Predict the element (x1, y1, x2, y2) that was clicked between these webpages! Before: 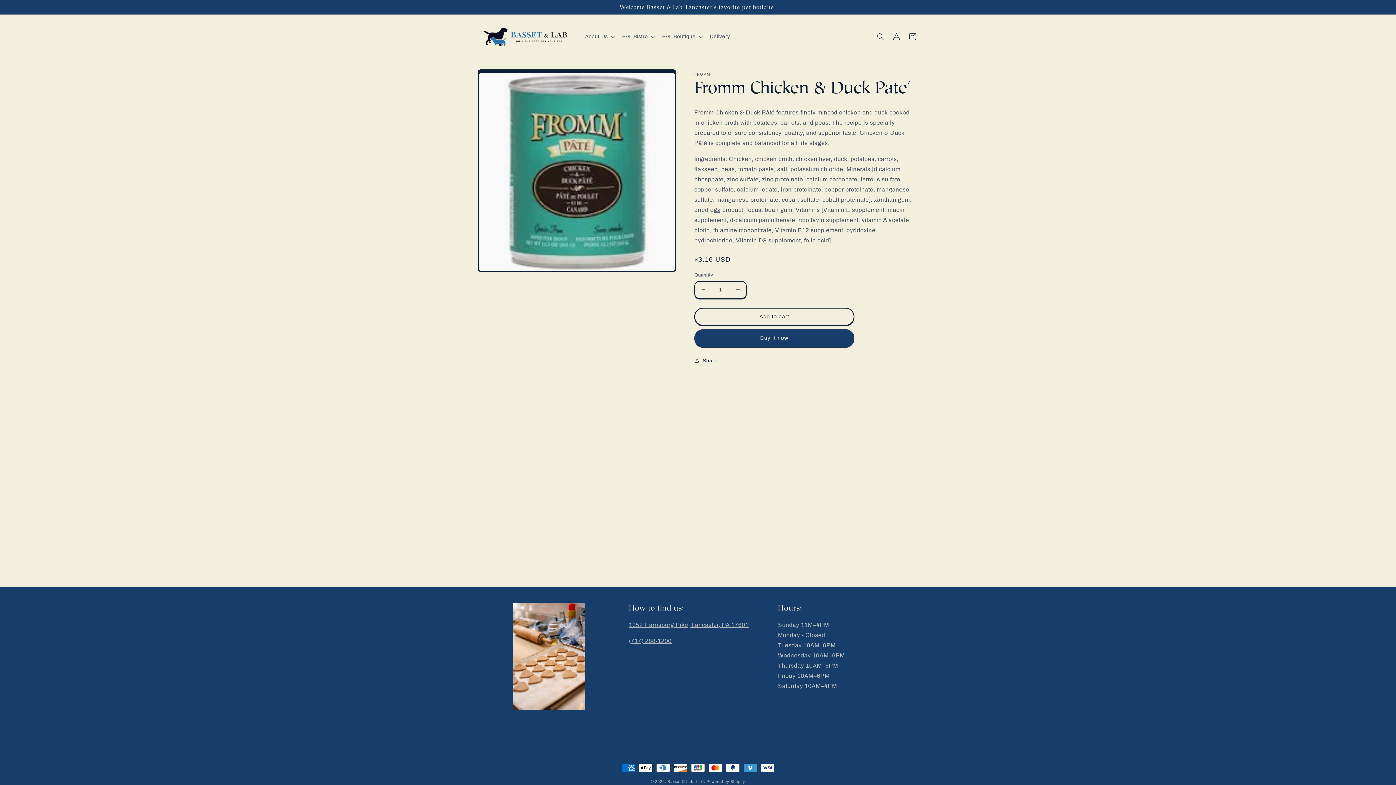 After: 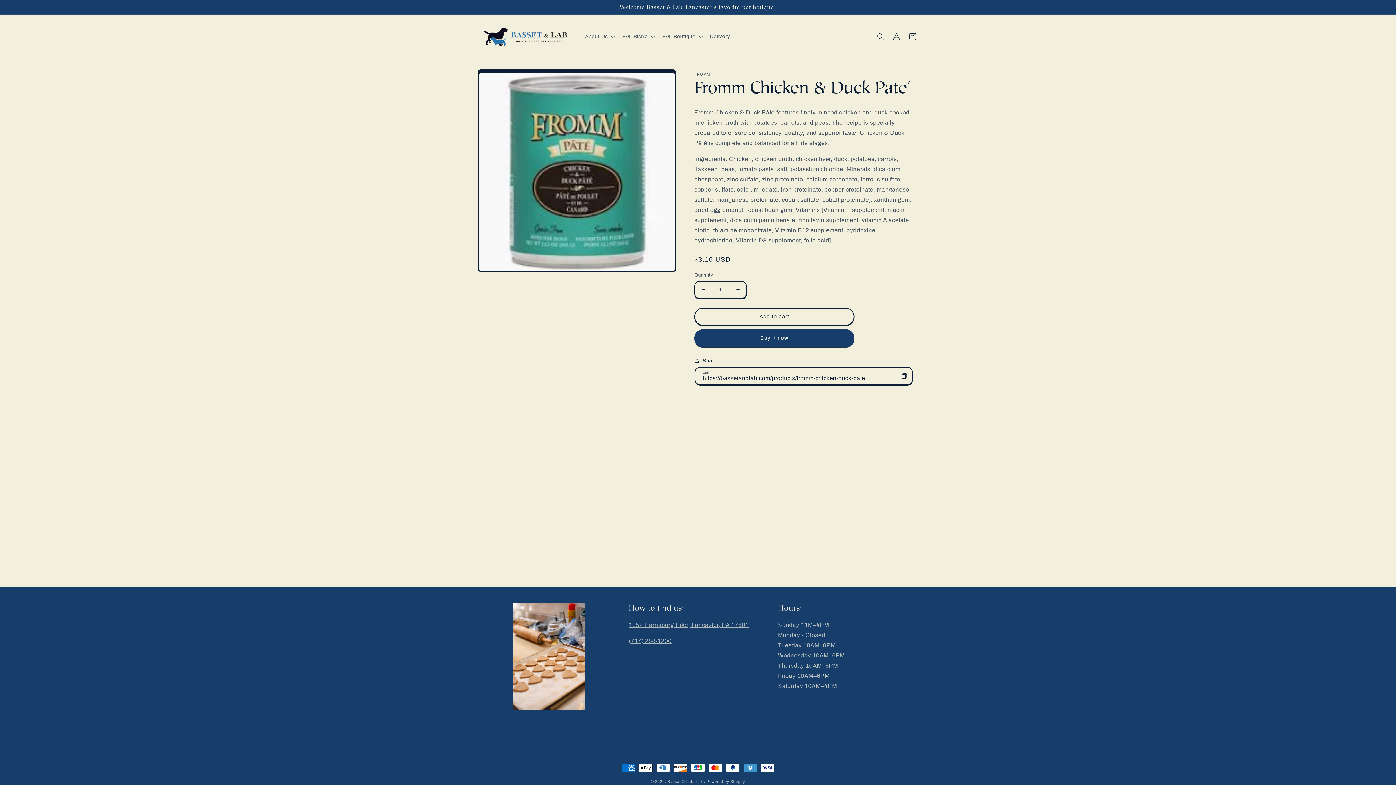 Action: bbox: (694, 356, 717, 365) label: Share